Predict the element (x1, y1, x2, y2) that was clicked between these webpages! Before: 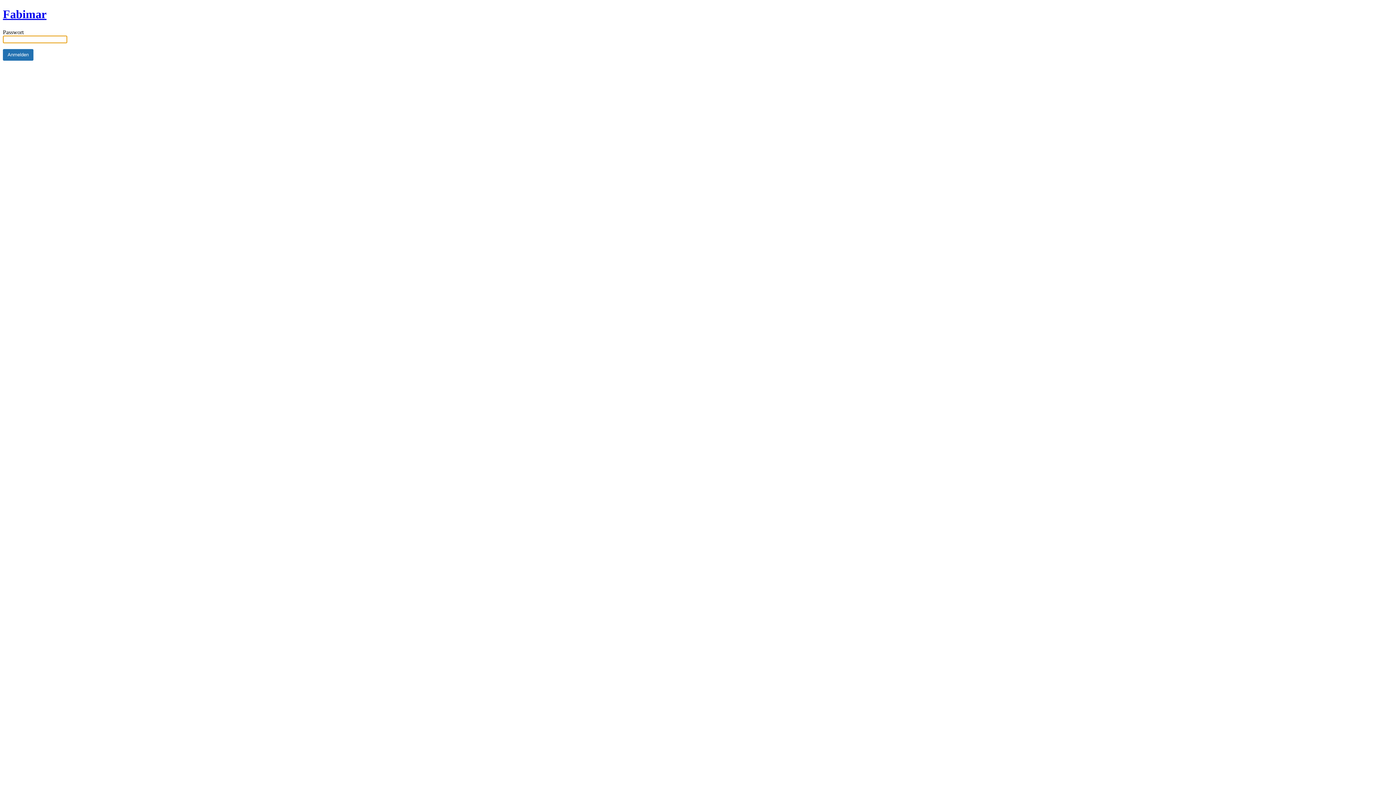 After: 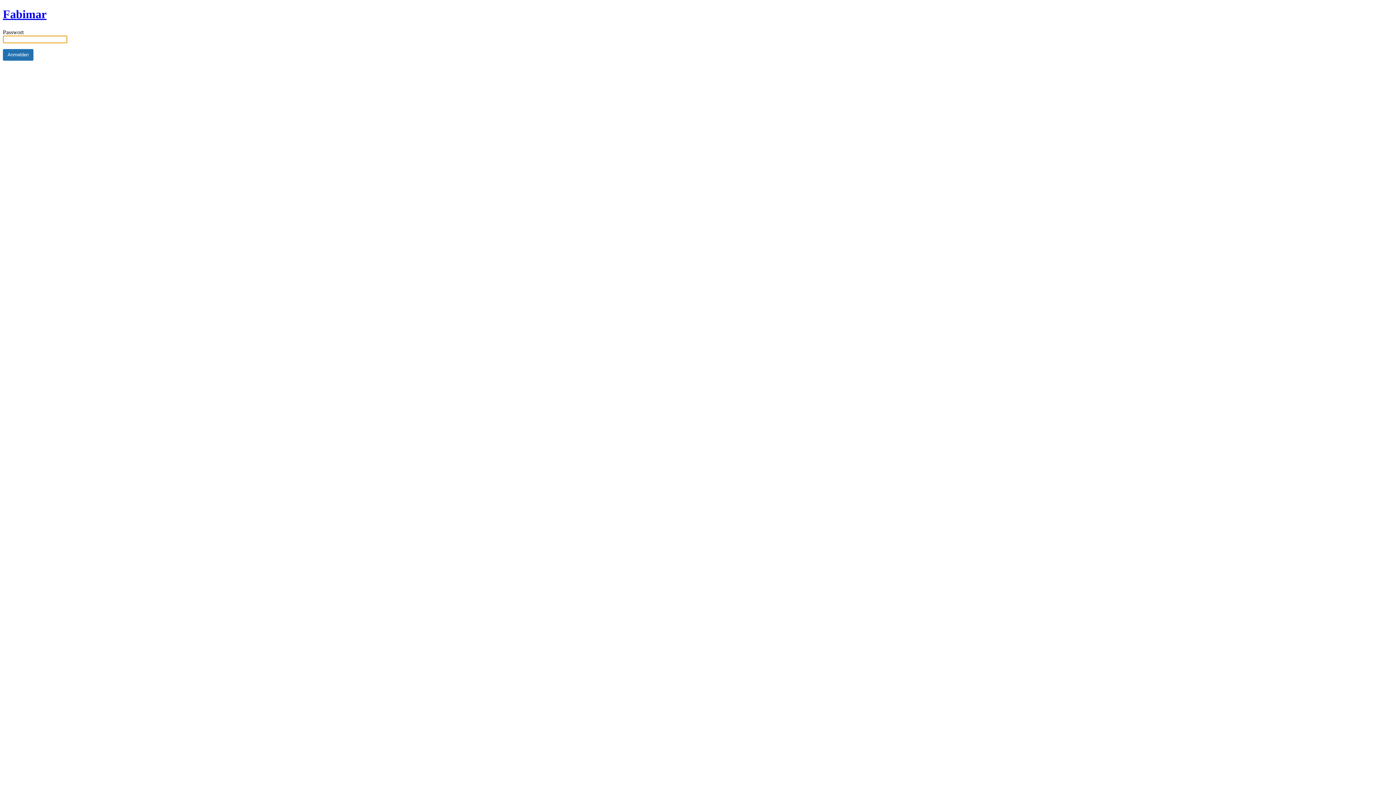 Action: label: Fabimar bbox: (2, 7, 46, 20)